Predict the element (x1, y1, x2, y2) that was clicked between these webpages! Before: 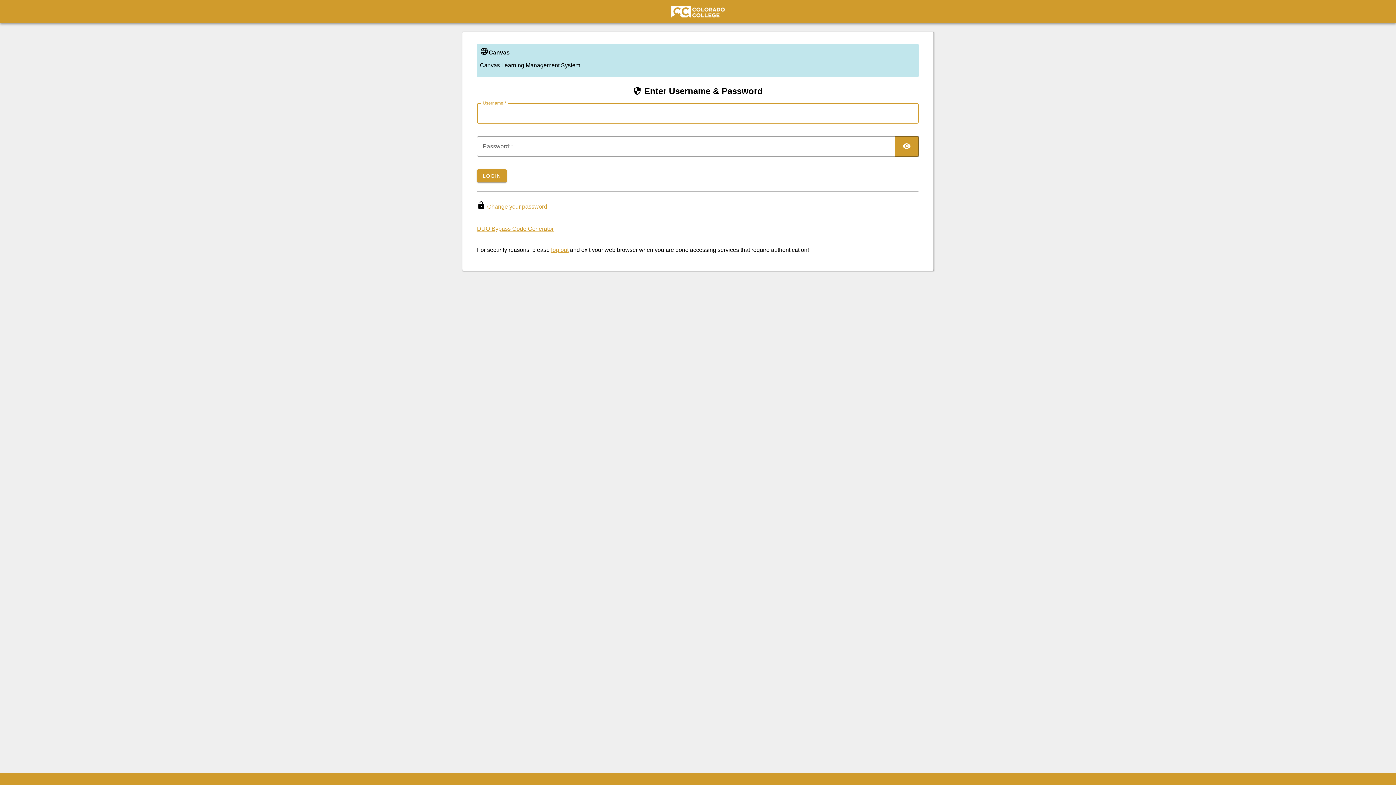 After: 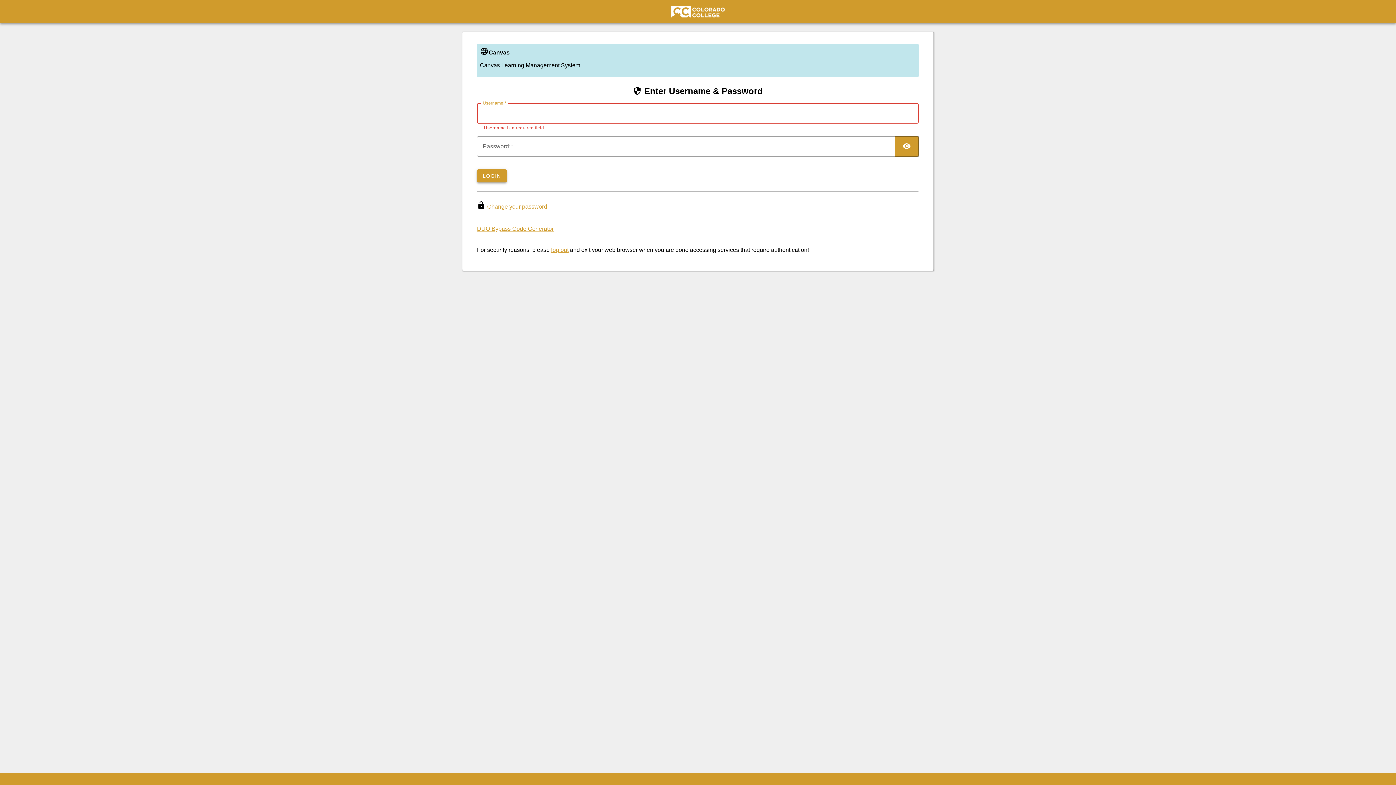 Action: bbox: (477, 169, 507, 182) label: LOGIN